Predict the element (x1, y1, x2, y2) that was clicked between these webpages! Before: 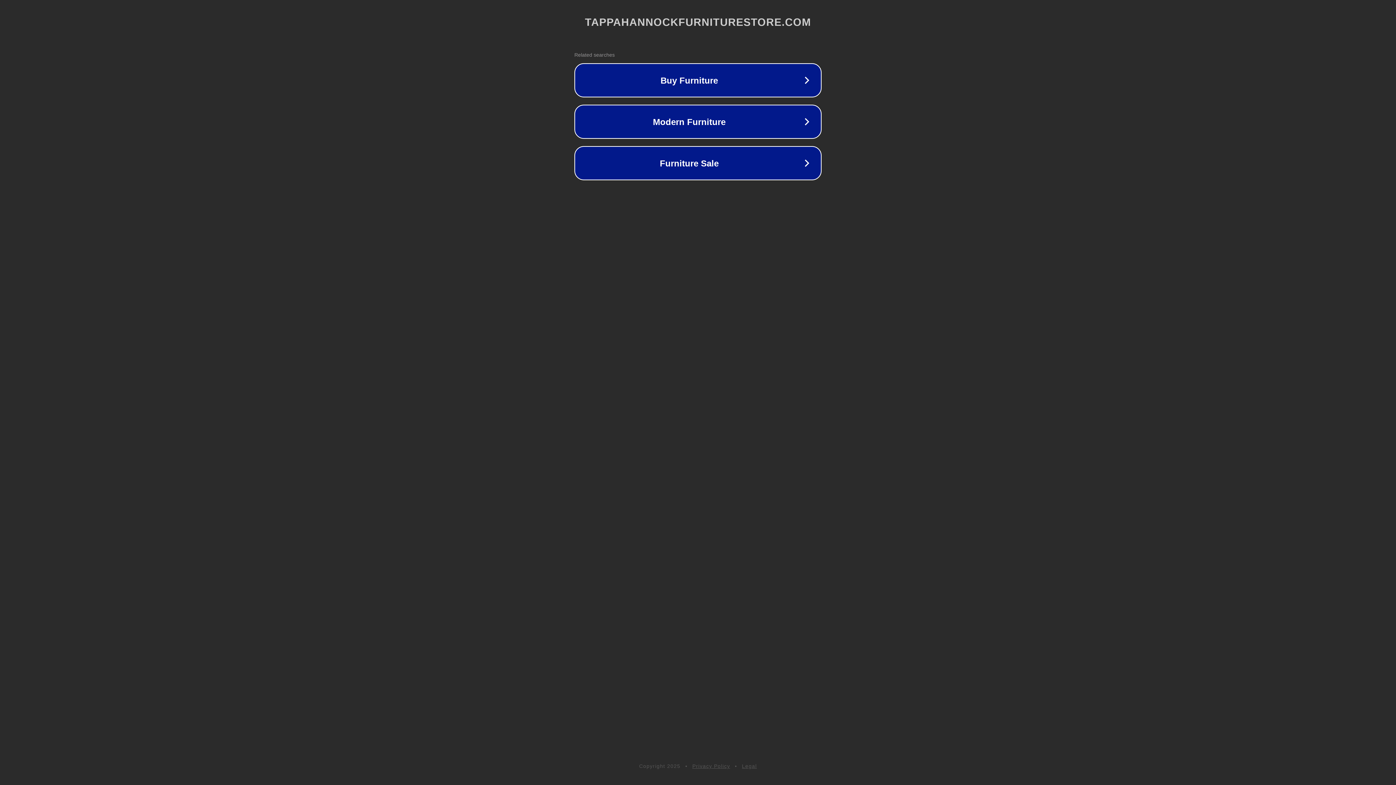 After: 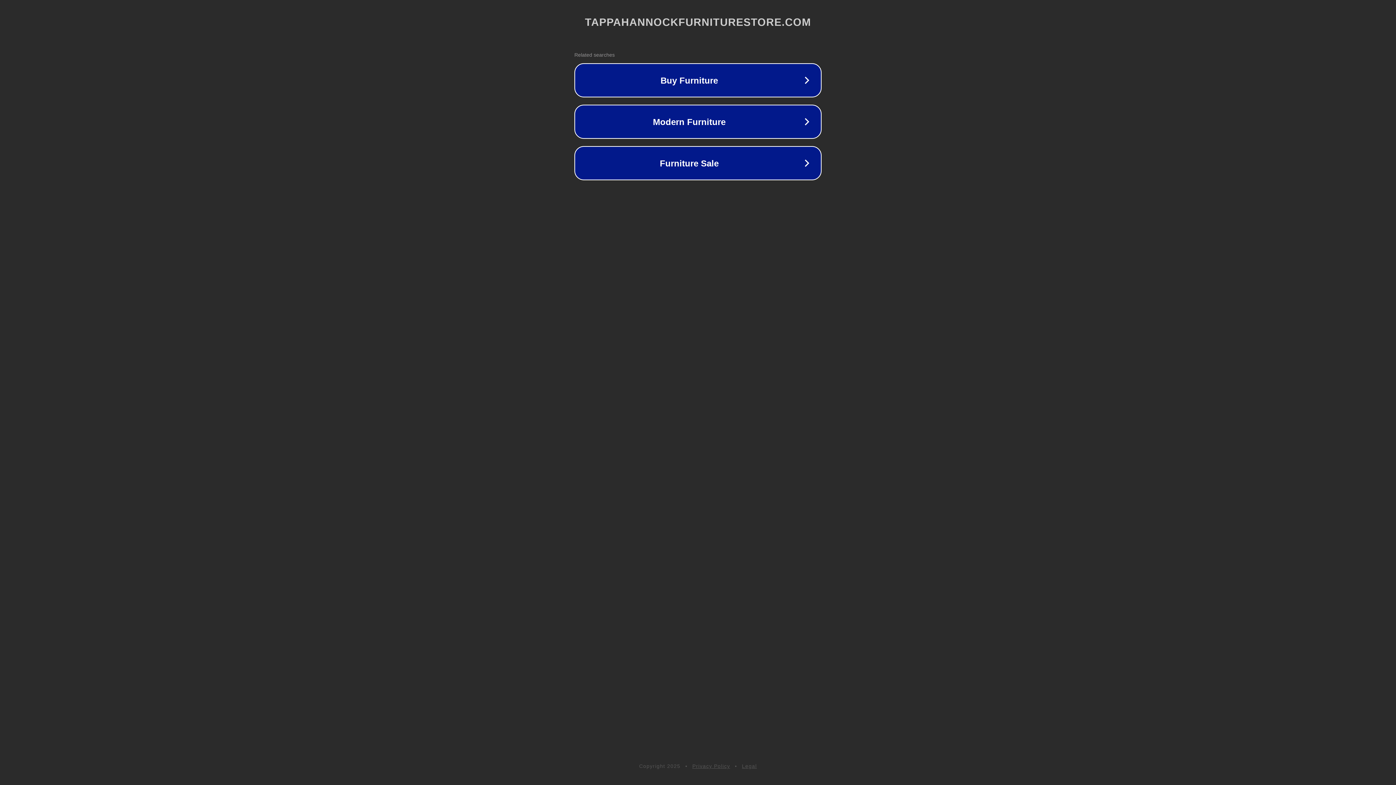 Action: label: Privacy Policy bbox: (692, 763, 730, 769)